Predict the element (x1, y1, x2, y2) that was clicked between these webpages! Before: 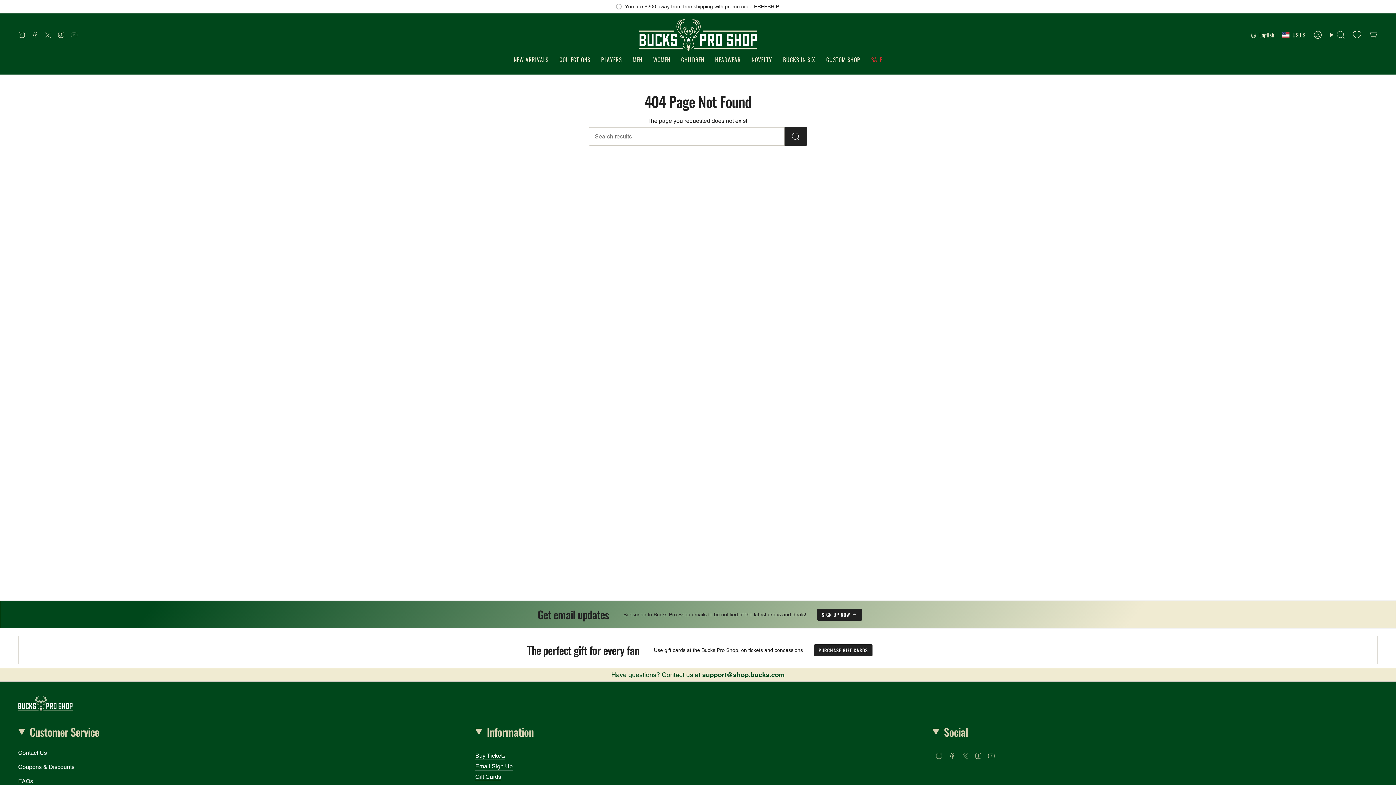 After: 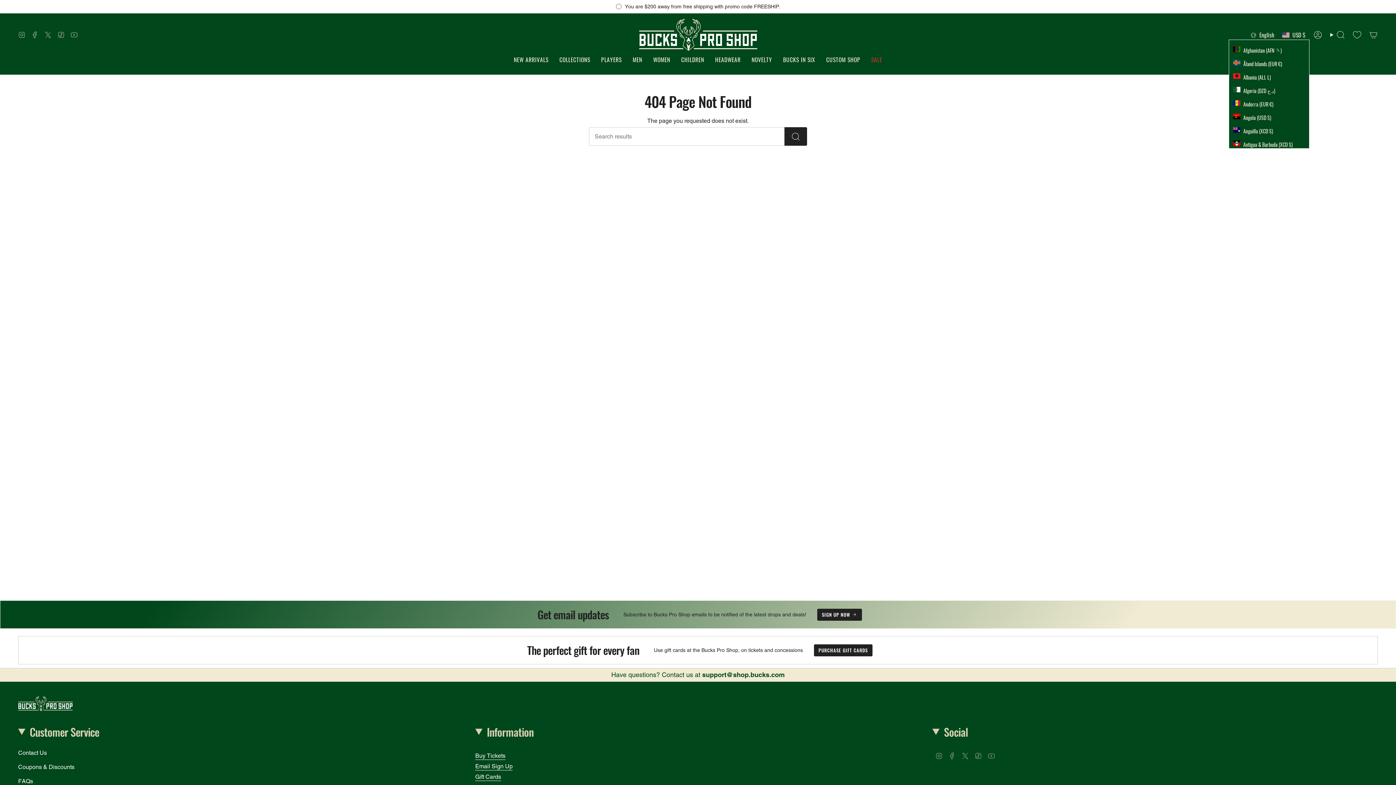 Action: bbox: (1278, 30, 1309, 39) label: USD $